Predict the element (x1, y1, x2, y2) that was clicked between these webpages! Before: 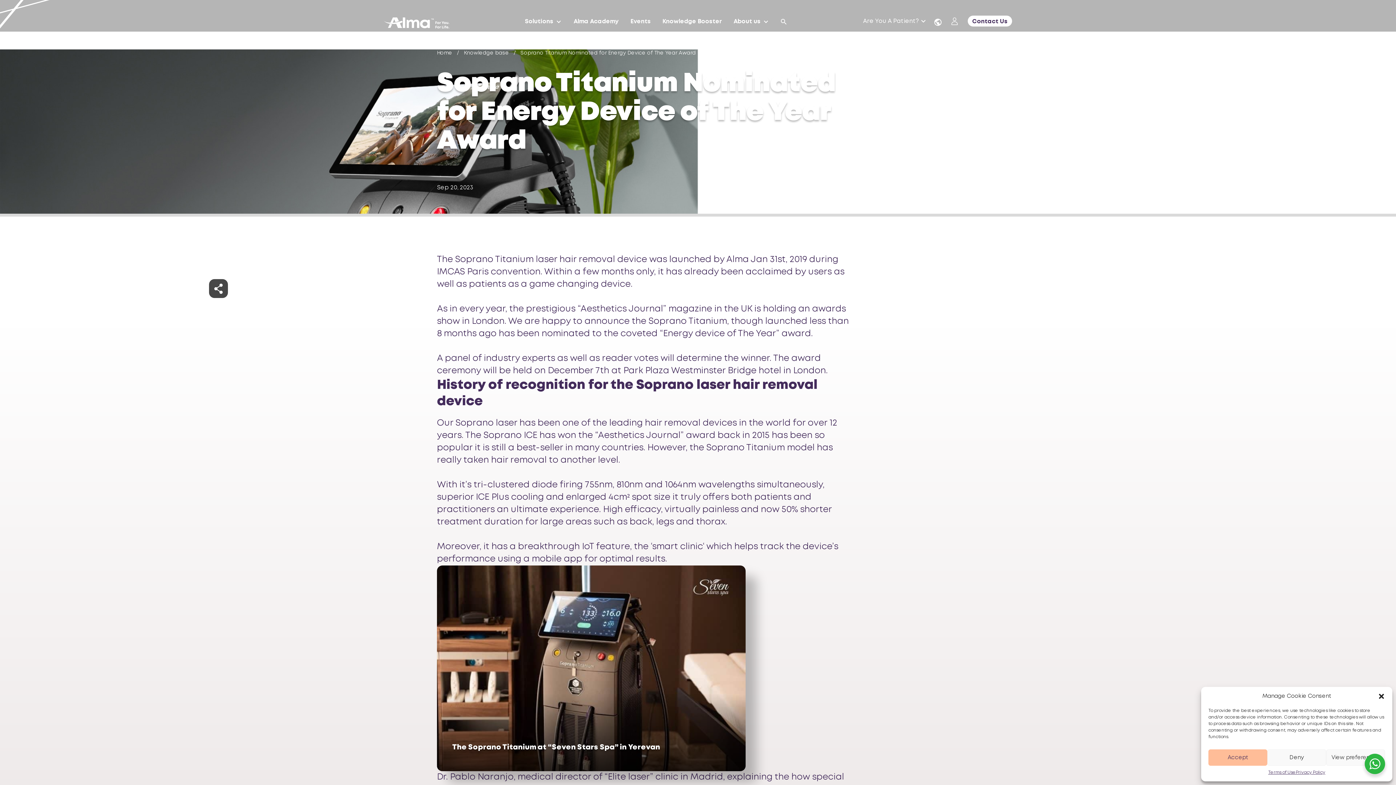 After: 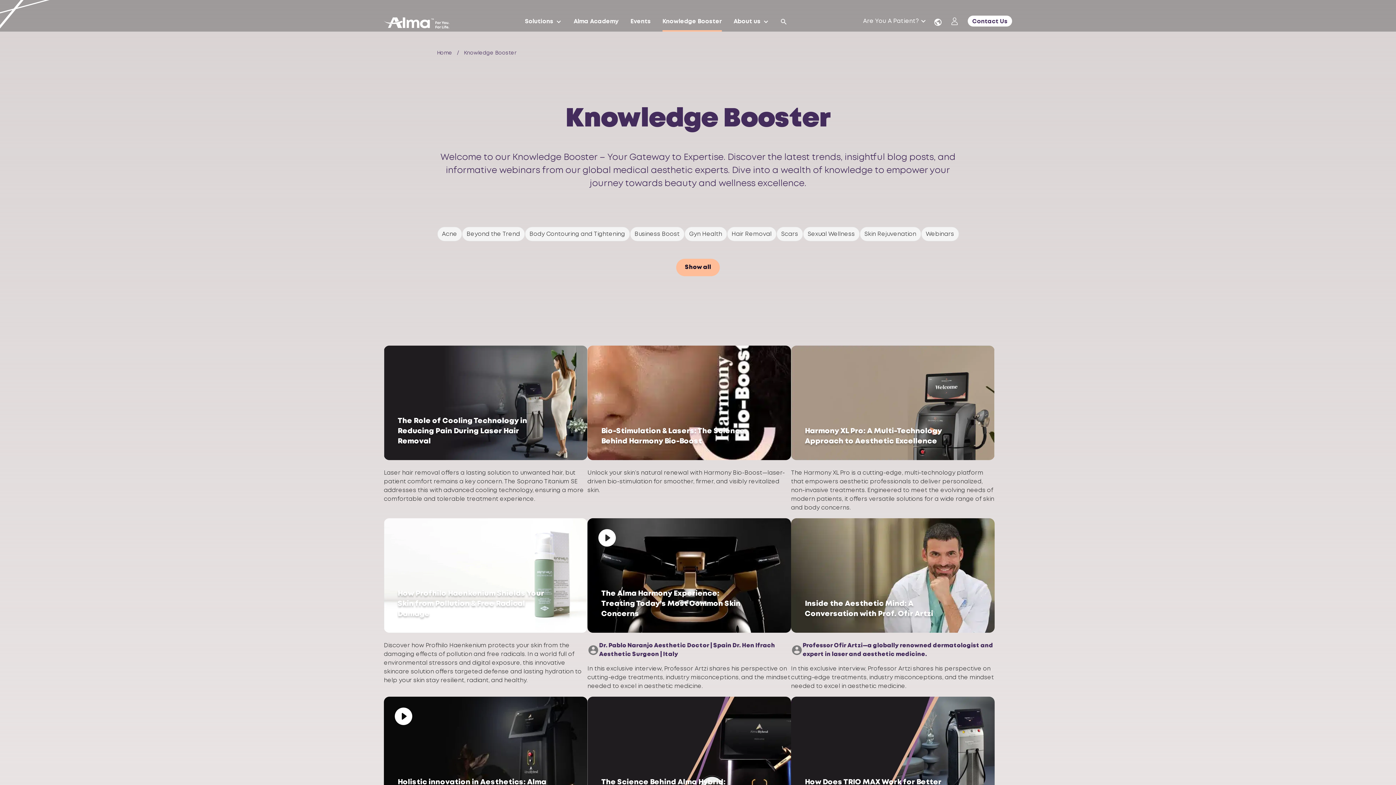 Action: bbox: (662, 15, 722, 31) label: Knowledge Booster